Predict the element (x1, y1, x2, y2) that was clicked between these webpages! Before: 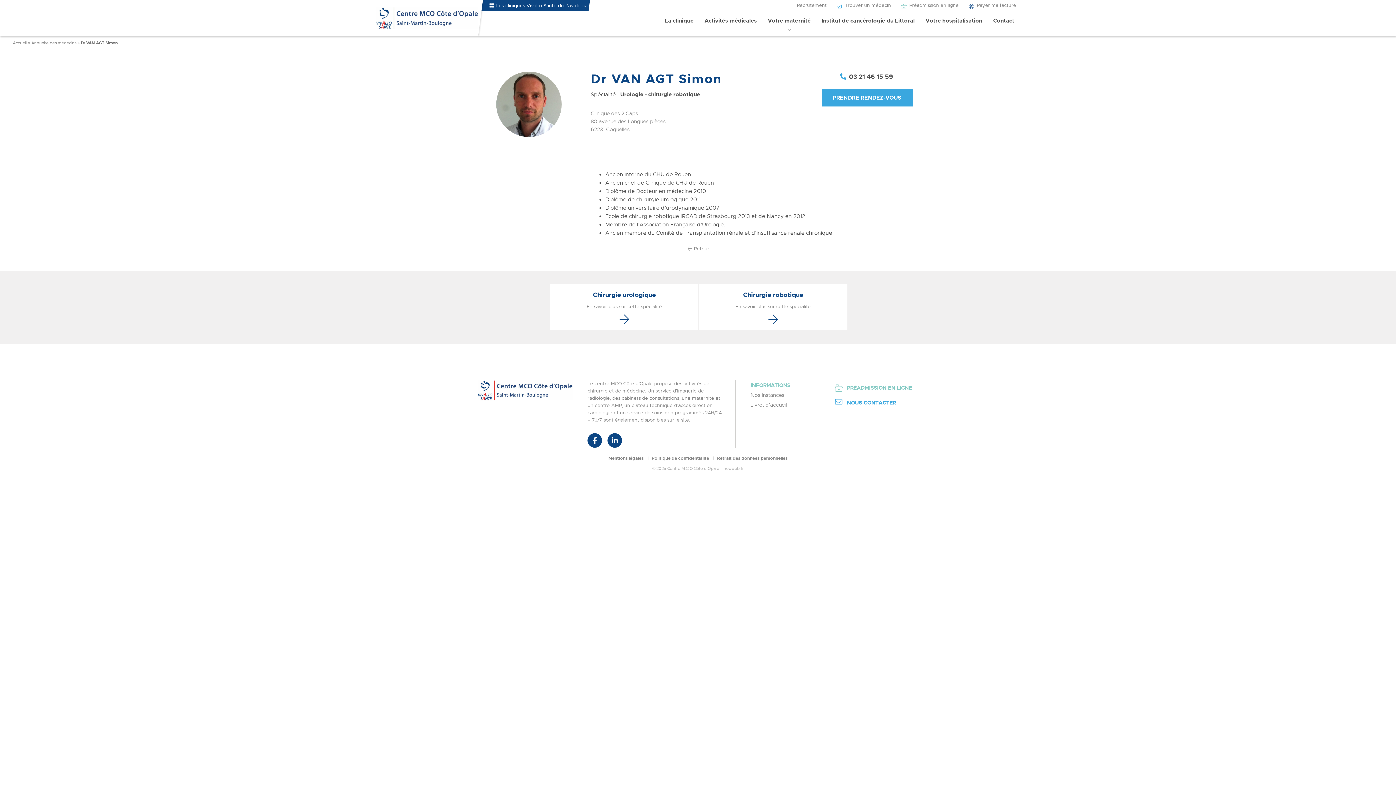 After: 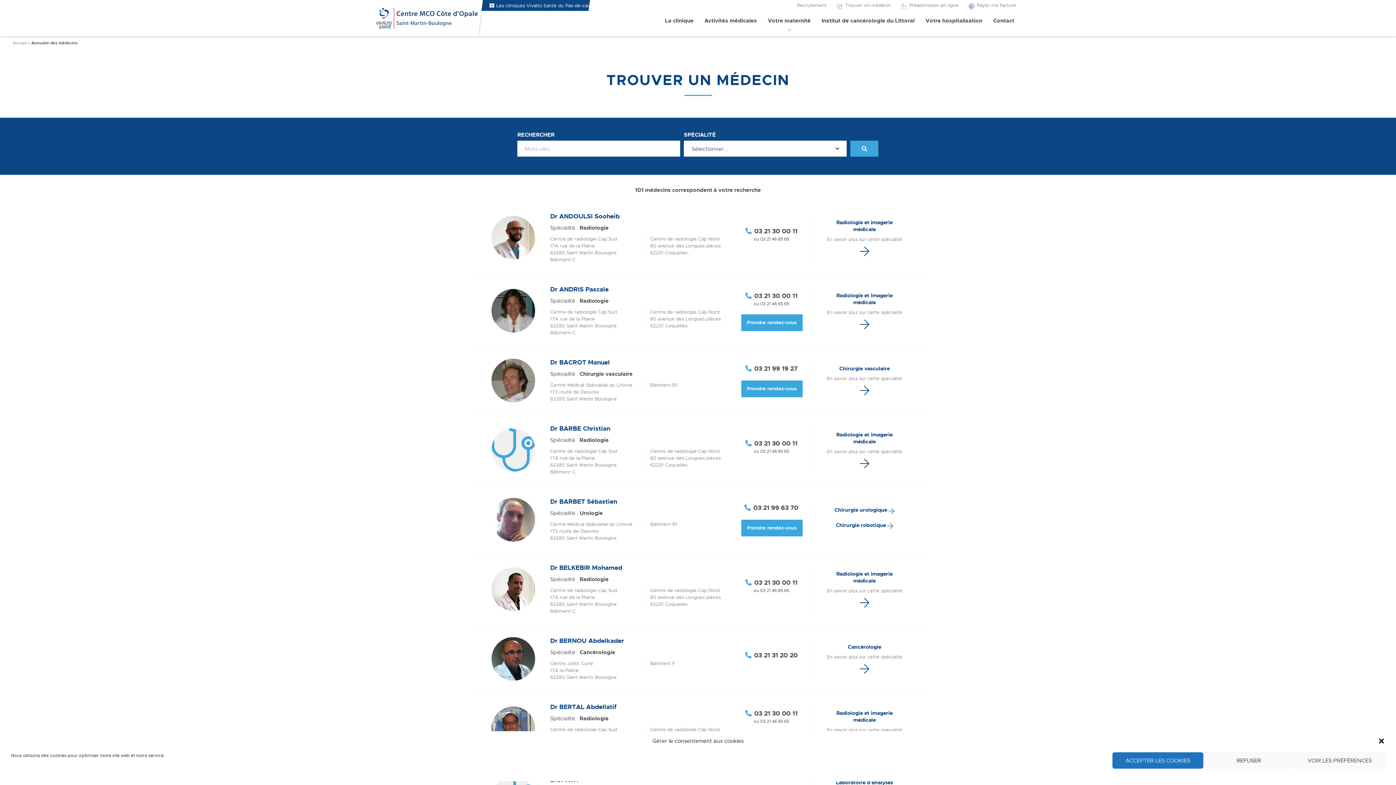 Action: label:  Retour bbox: (686, 246, 709, 251)